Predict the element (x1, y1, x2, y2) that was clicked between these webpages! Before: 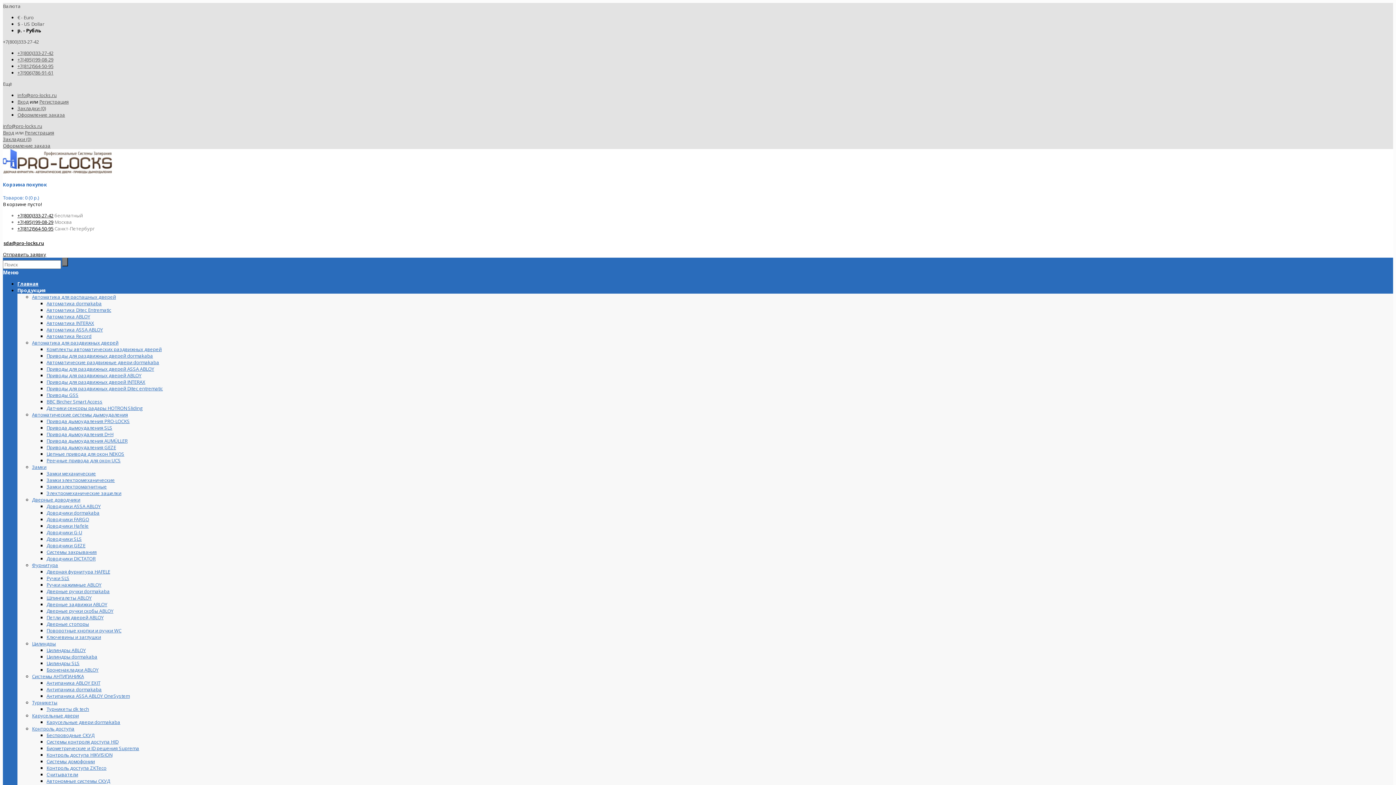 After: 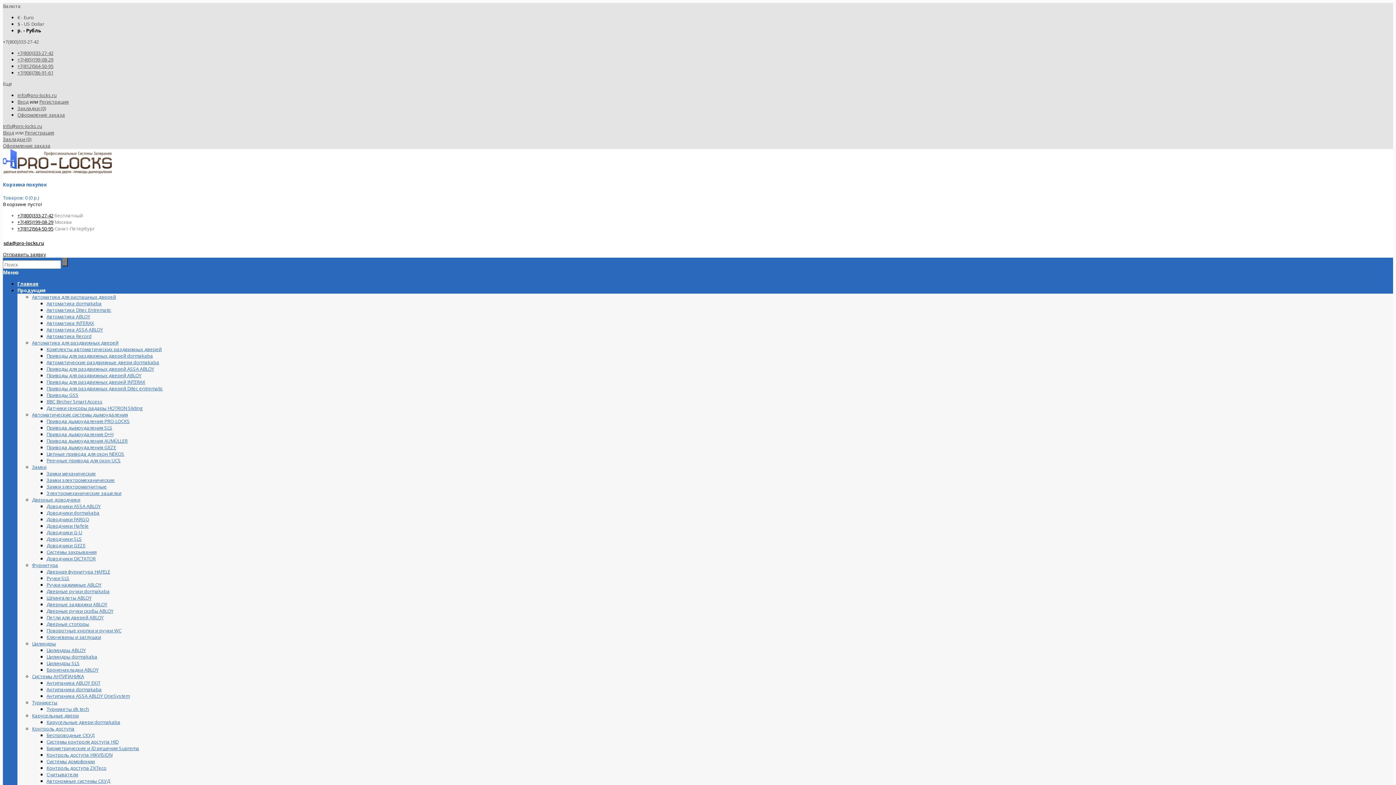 Action: label: Автоматика ABLOY bbox: (46, 313, 90, 319)